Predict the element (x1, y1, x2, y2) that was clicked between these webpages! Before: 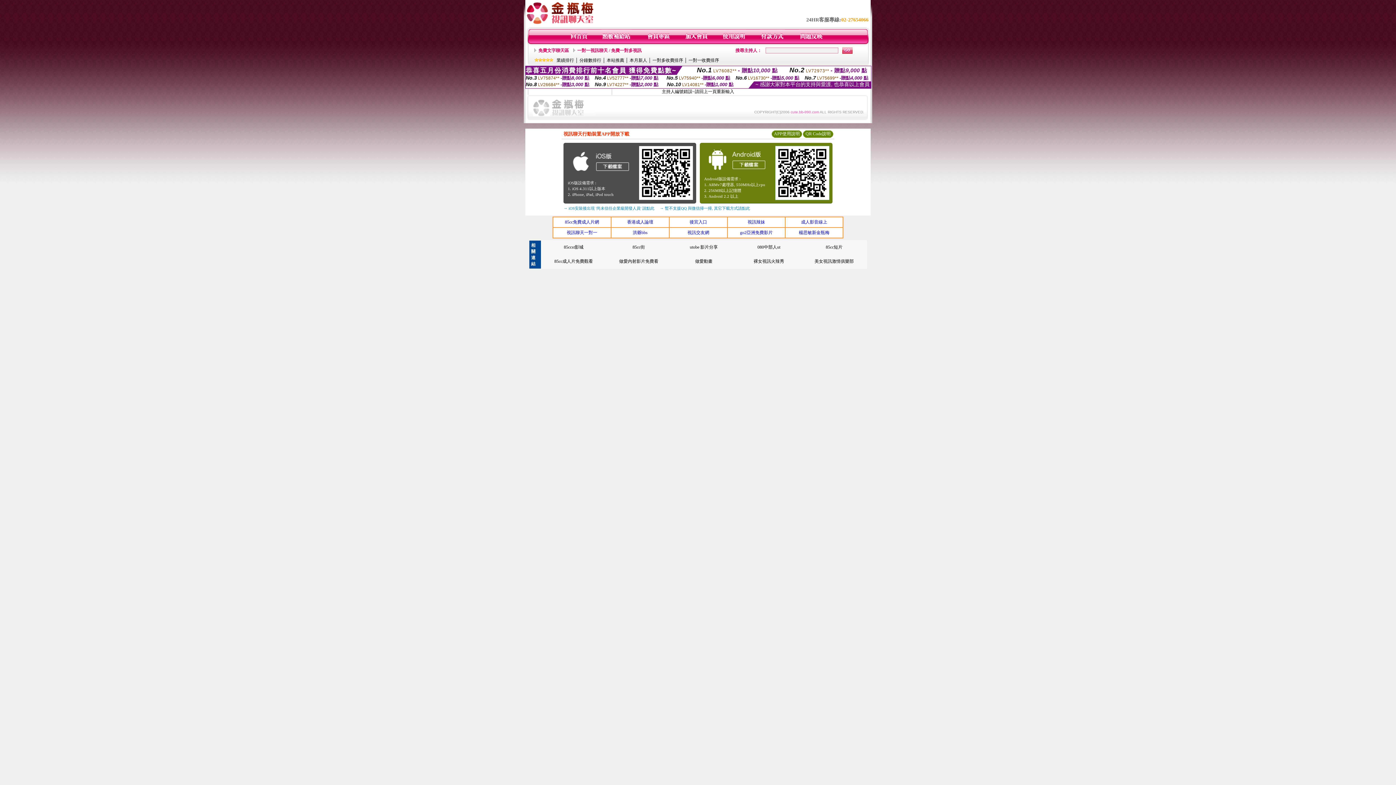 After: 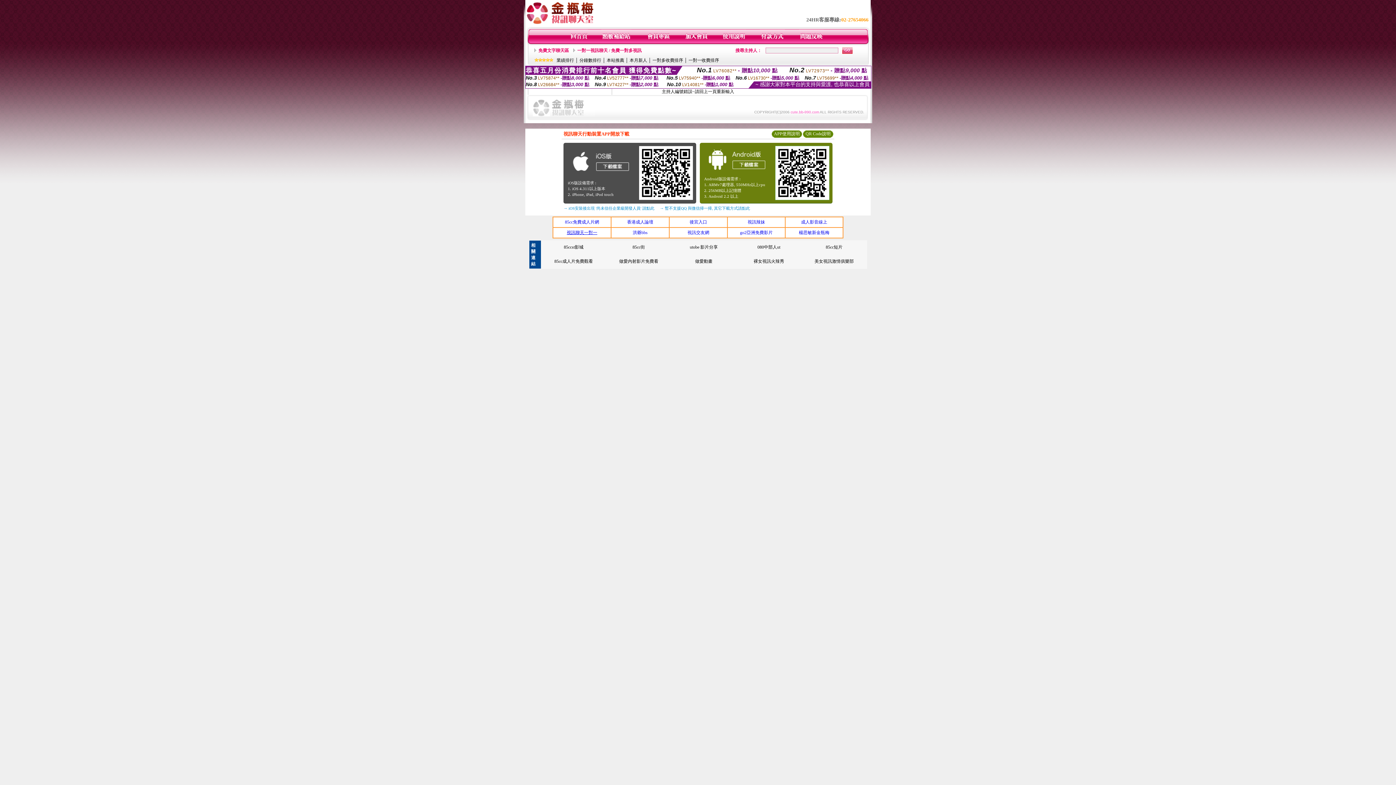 Action: label: 視訊聊天一對一 bbox: (566, 230, 597, 235)